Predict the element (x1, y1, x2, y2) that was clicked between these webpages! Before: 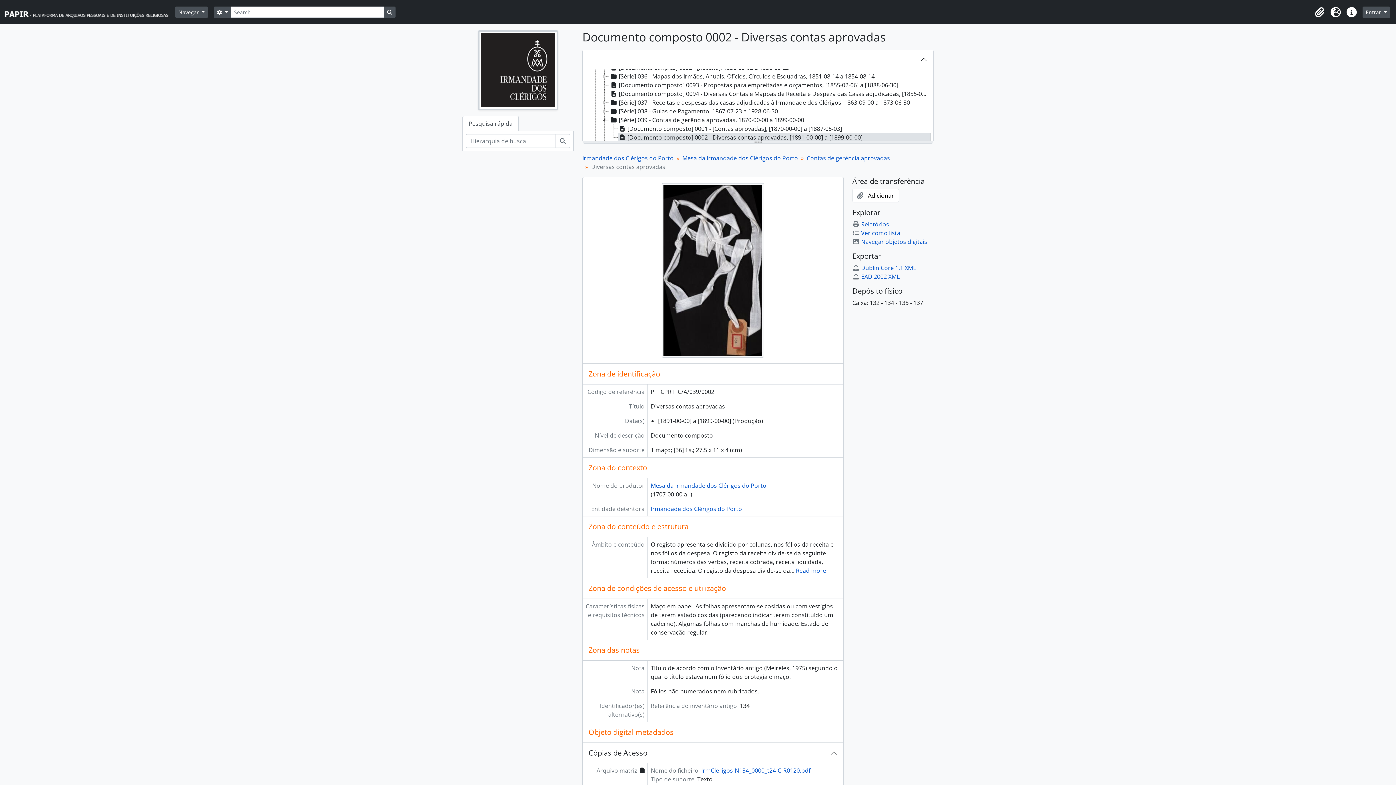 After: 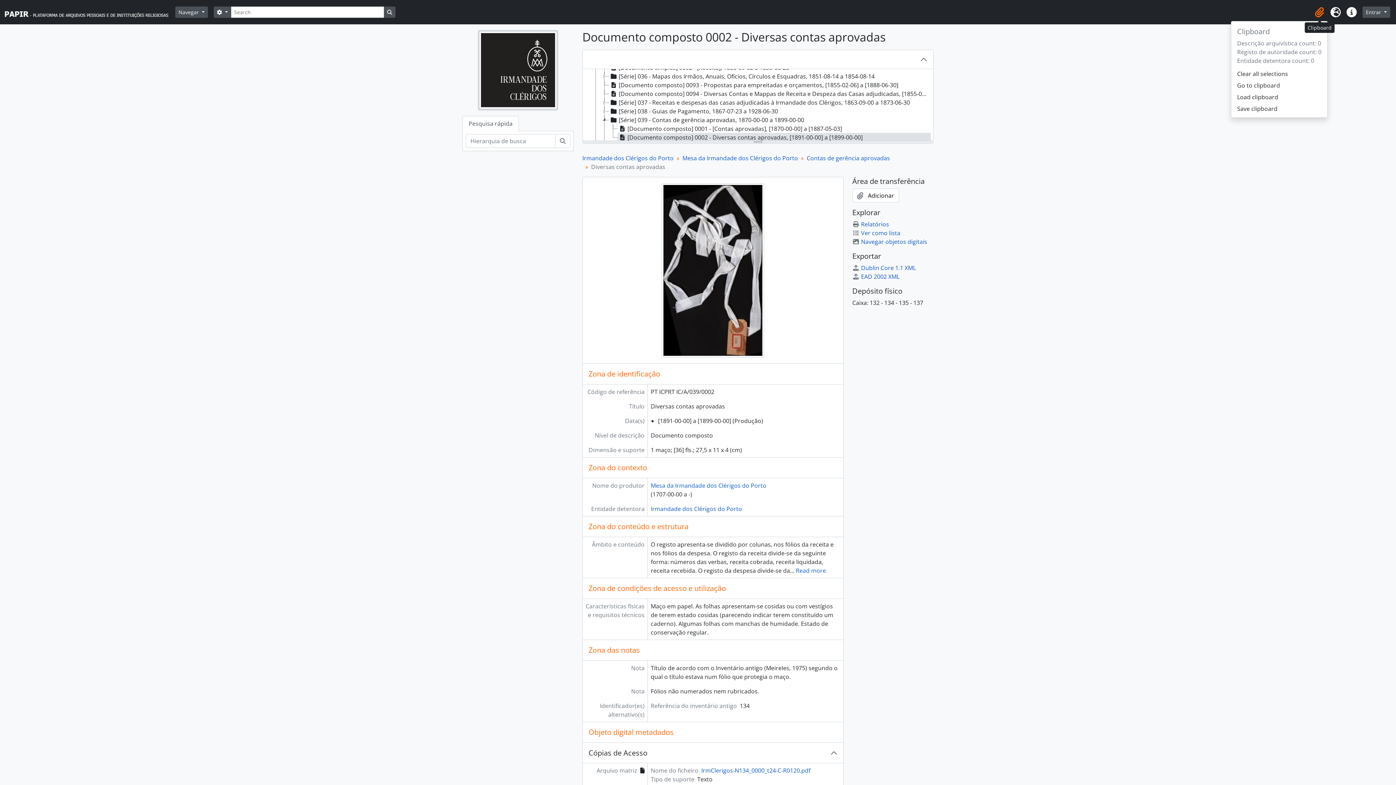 Action: label: Clipboard bbox: (1312, 4, 1328, 20)